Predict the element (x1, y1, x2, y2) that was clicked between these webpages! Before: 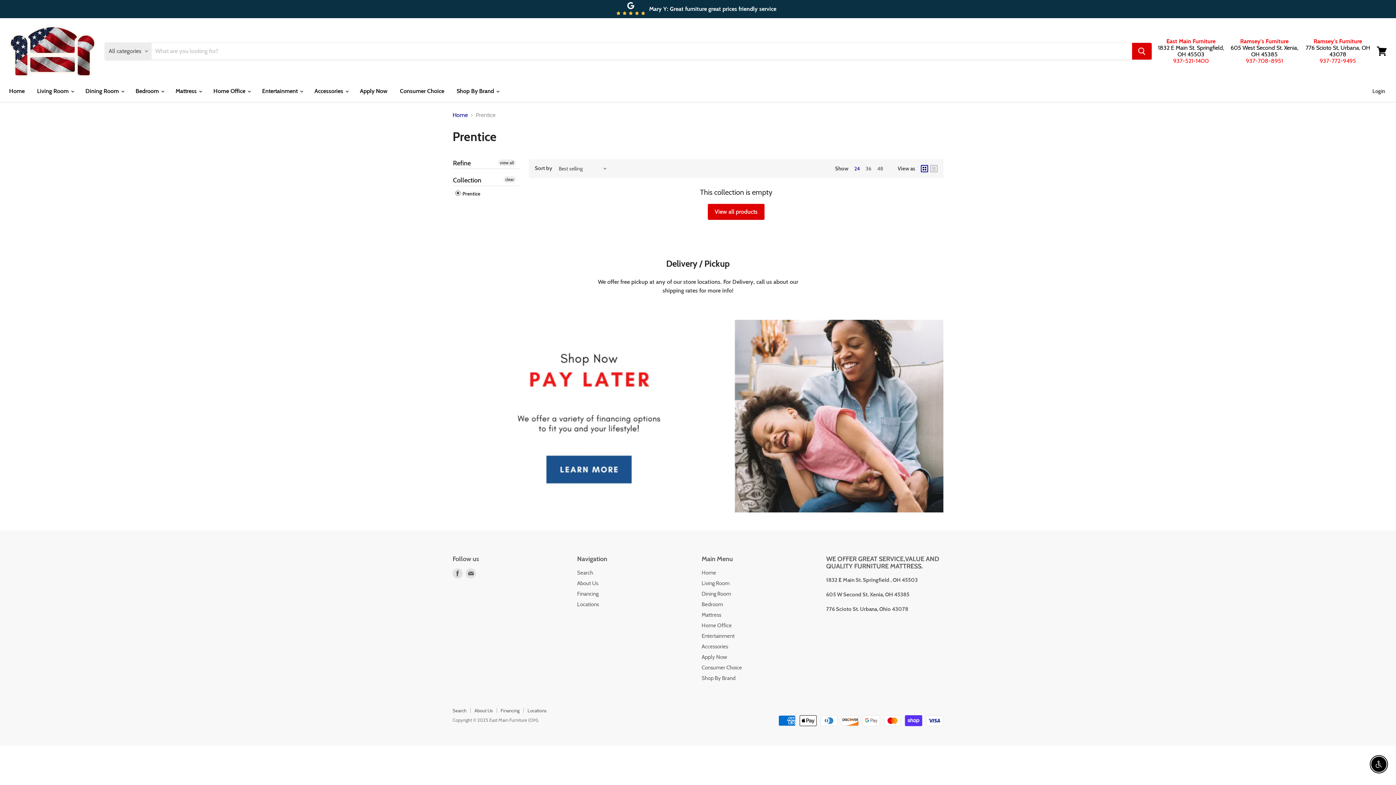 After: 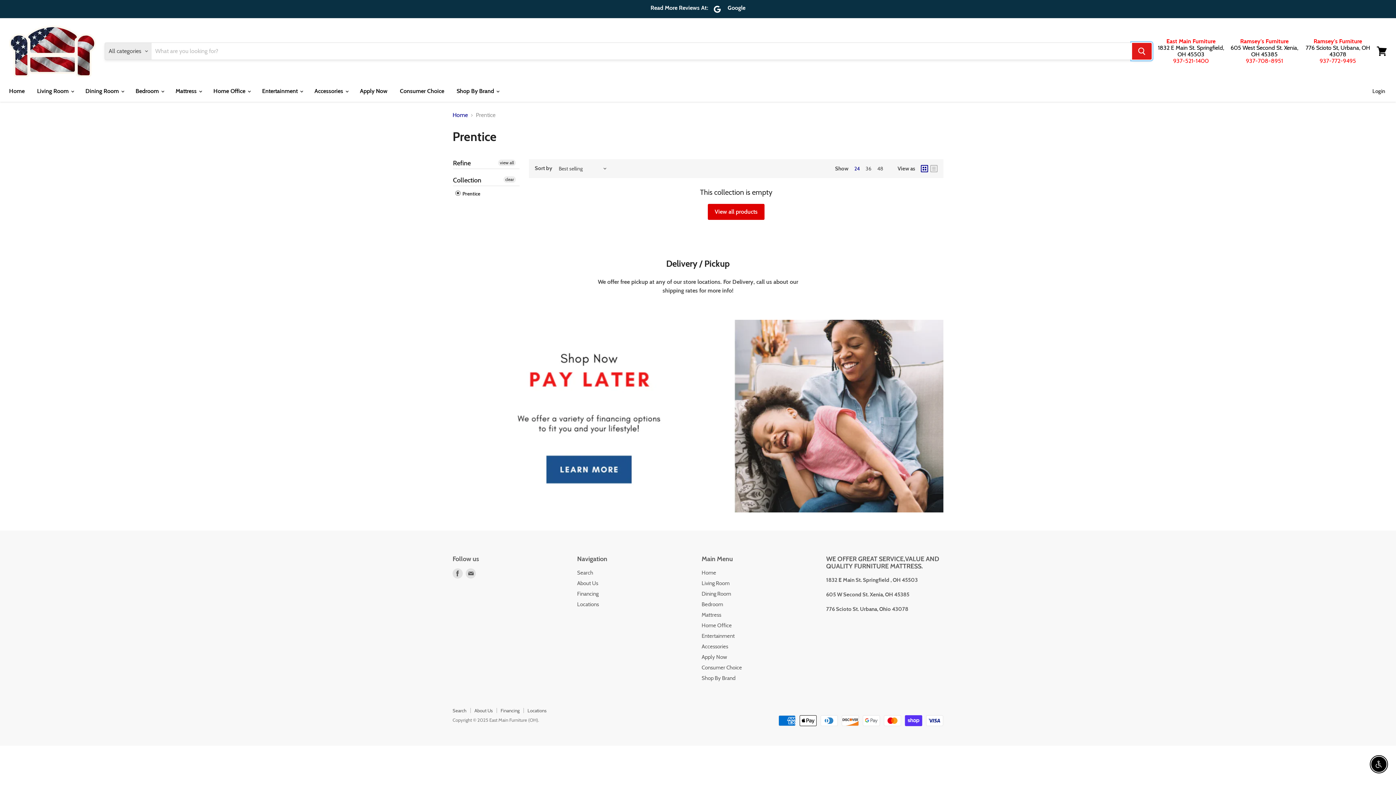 Action: label: Search bbox: (1132, 42, 1152, 59)